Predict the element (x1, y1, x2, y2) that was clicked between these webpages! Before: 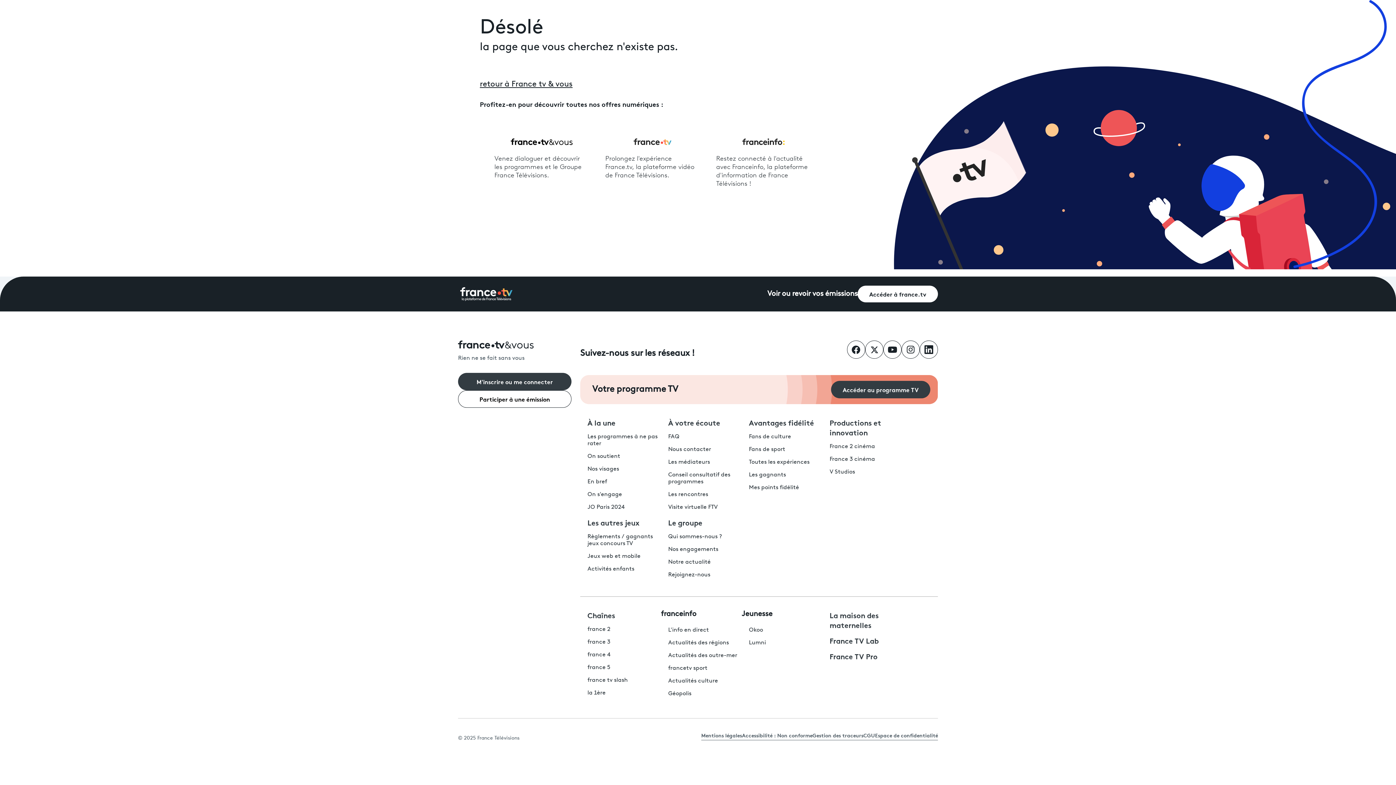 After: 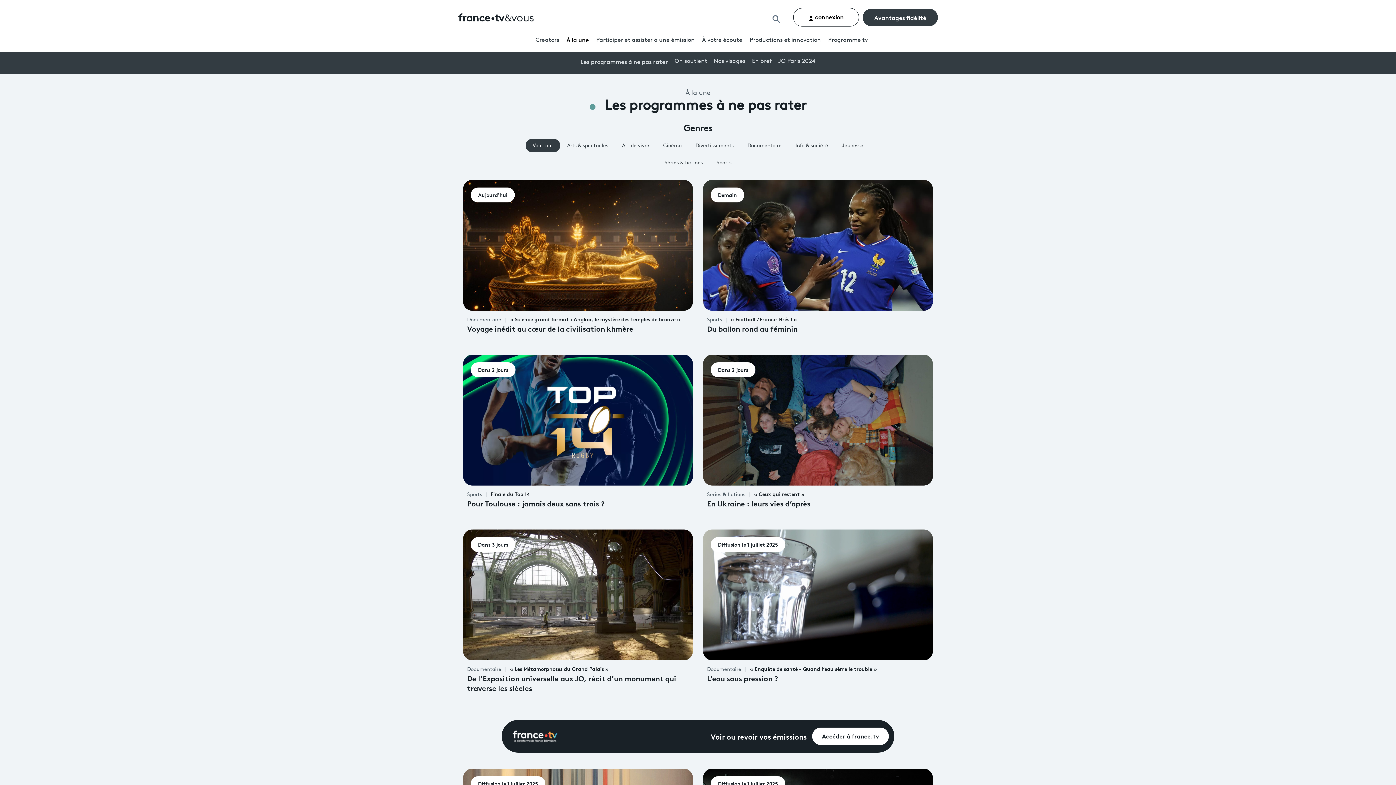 Action: label: À la une bbox: (587, 417, 615, 427)